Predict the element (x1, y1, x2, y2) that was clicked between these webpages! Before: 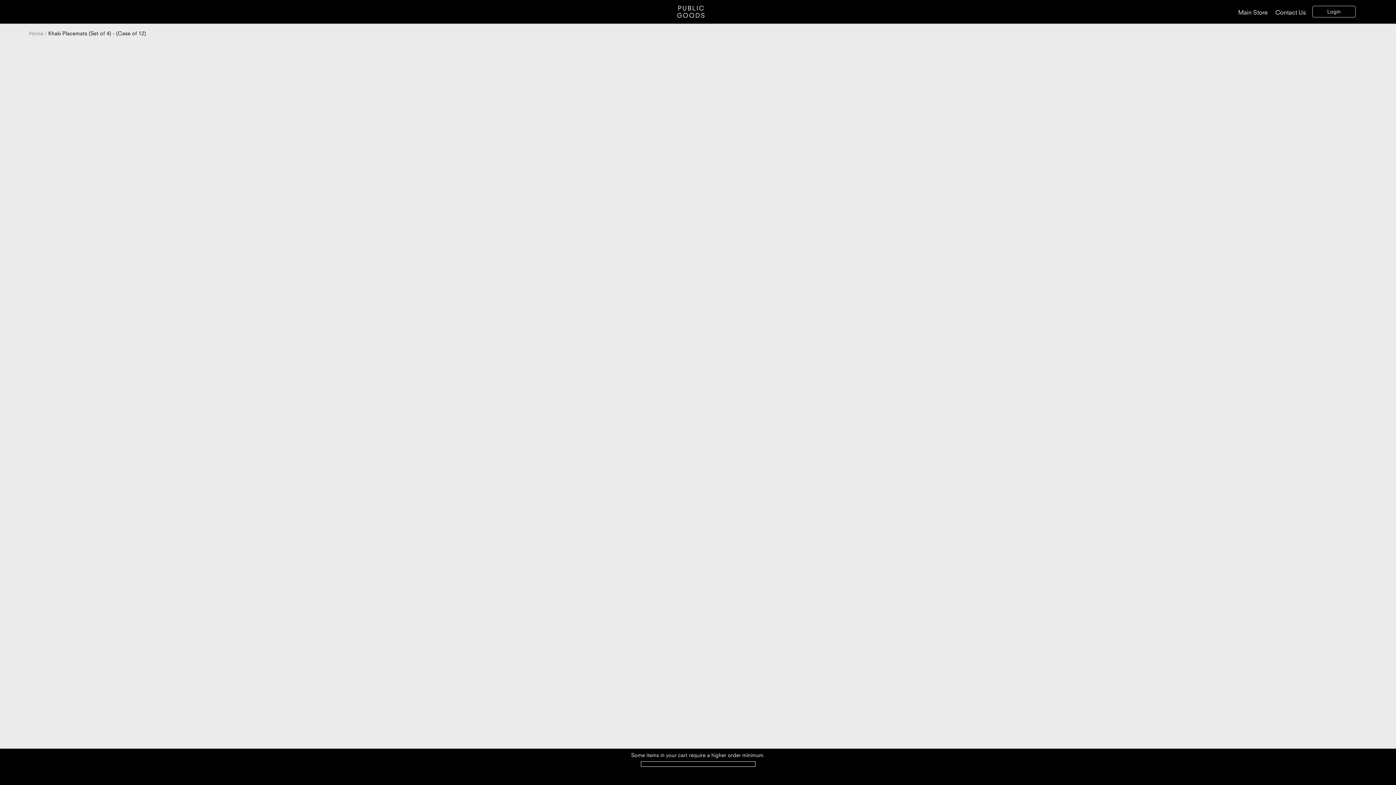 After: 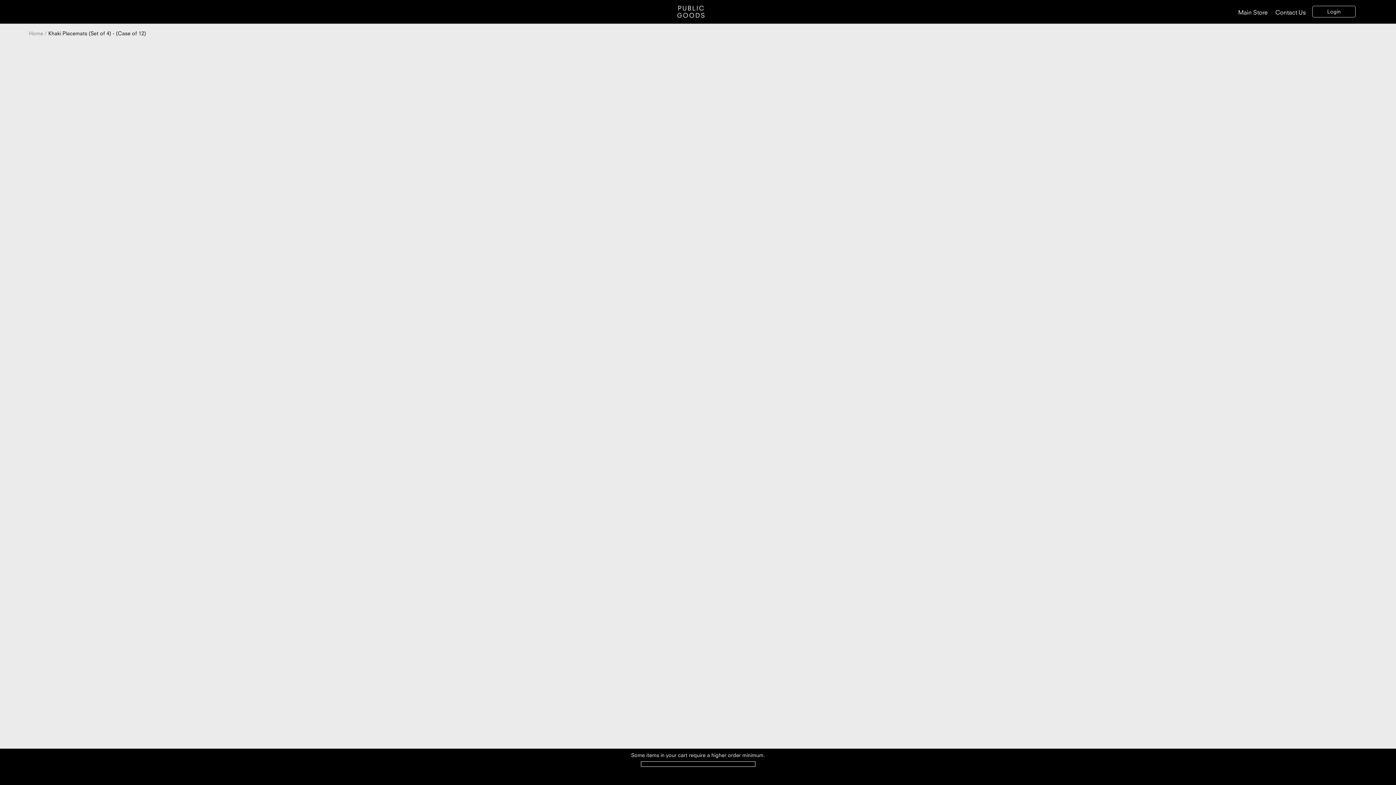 Action: label: Khaki Placemats (Set of 4) - (Case of 12) bbox: (46, 24, 146, 43)